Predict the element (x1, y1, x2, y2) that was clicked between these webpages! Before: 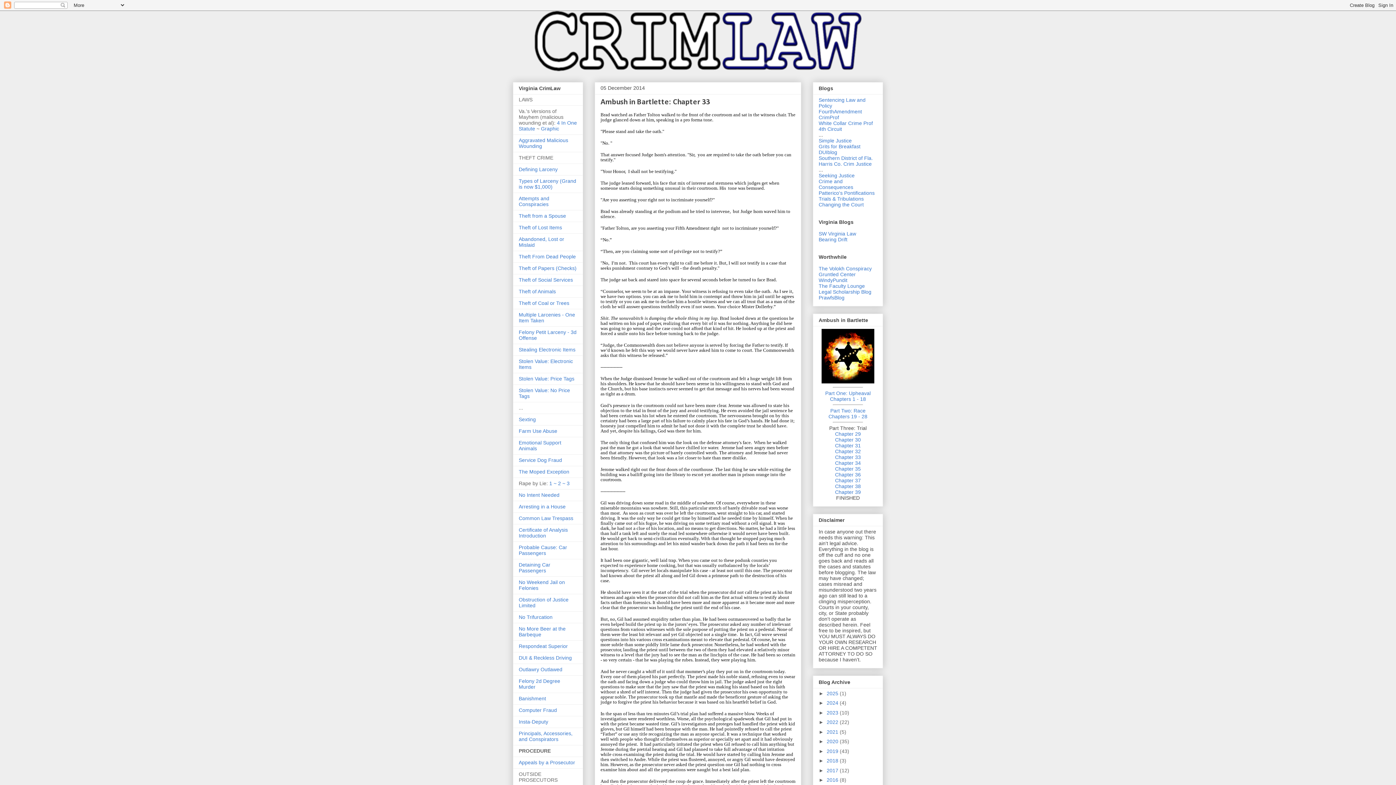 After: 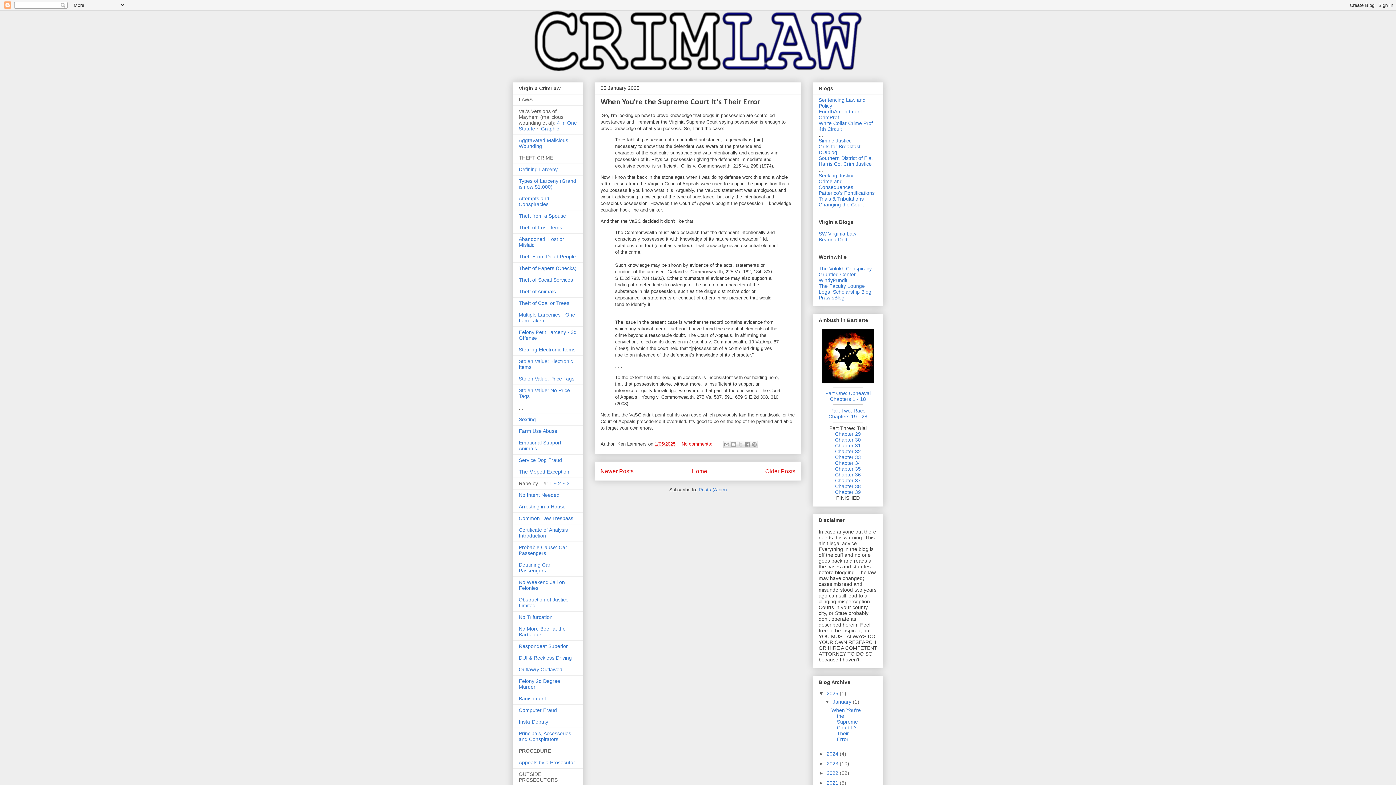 Action: label: 2025  bbox: (826, 690, 840, 696)